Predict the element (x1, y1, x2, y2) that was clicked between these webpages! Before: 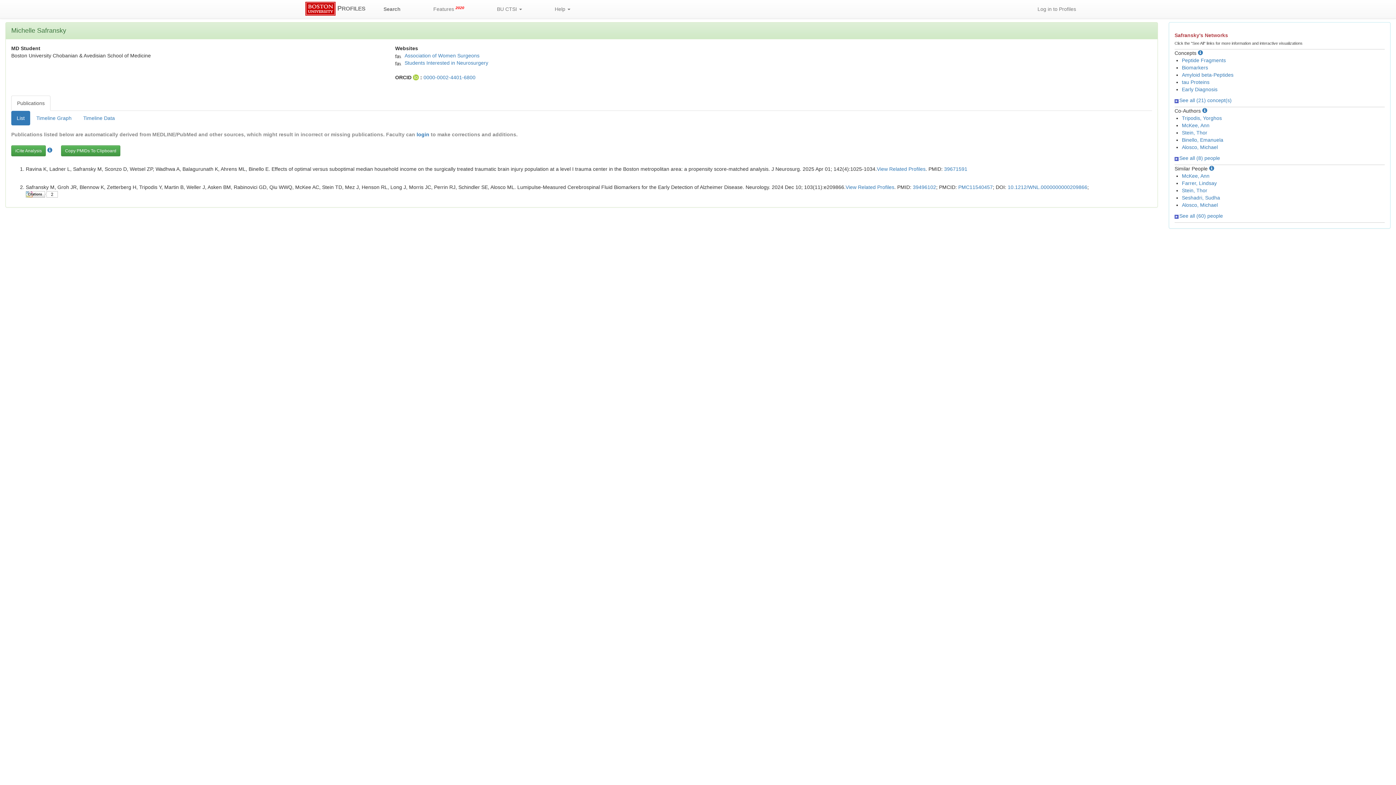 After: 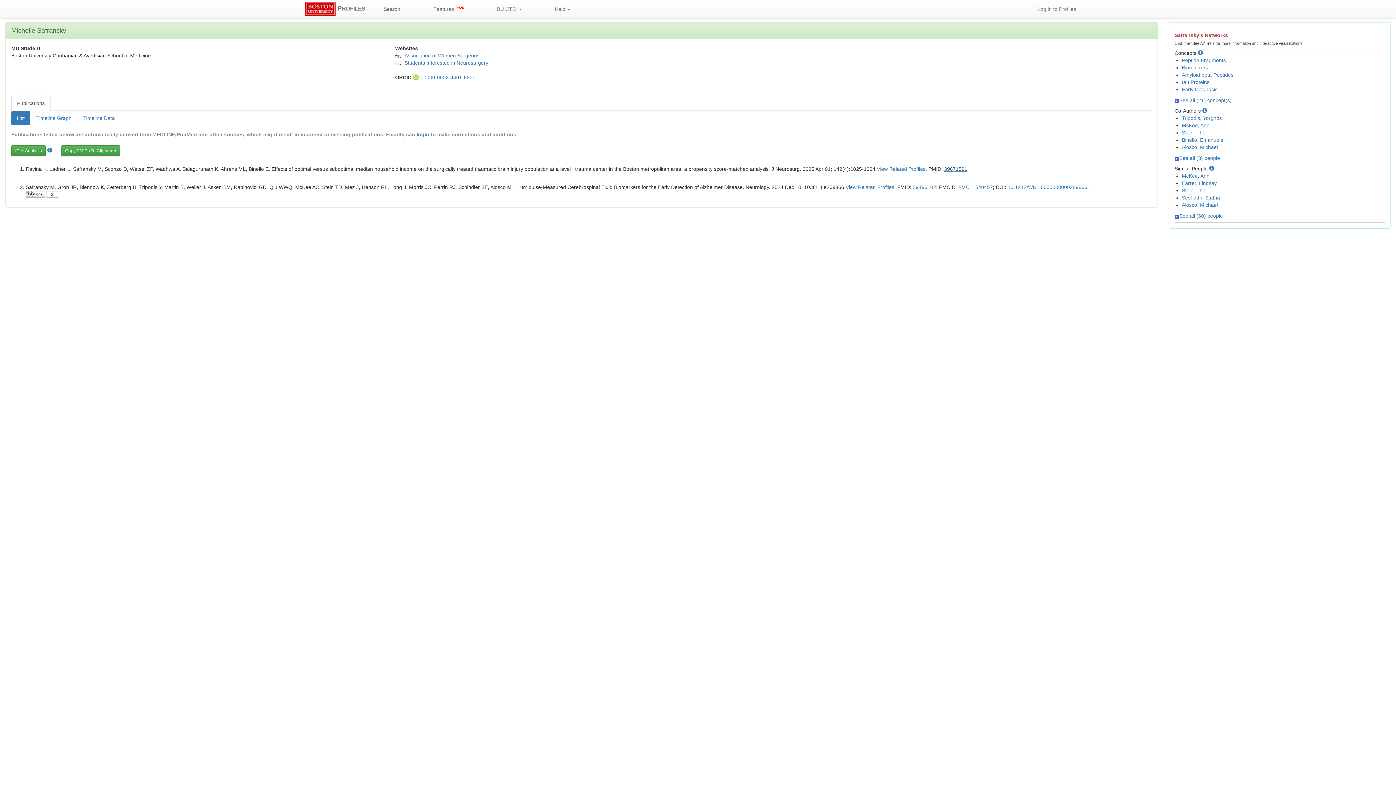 Action: label: 39671591 bbox: (944, 166, 967, 172)